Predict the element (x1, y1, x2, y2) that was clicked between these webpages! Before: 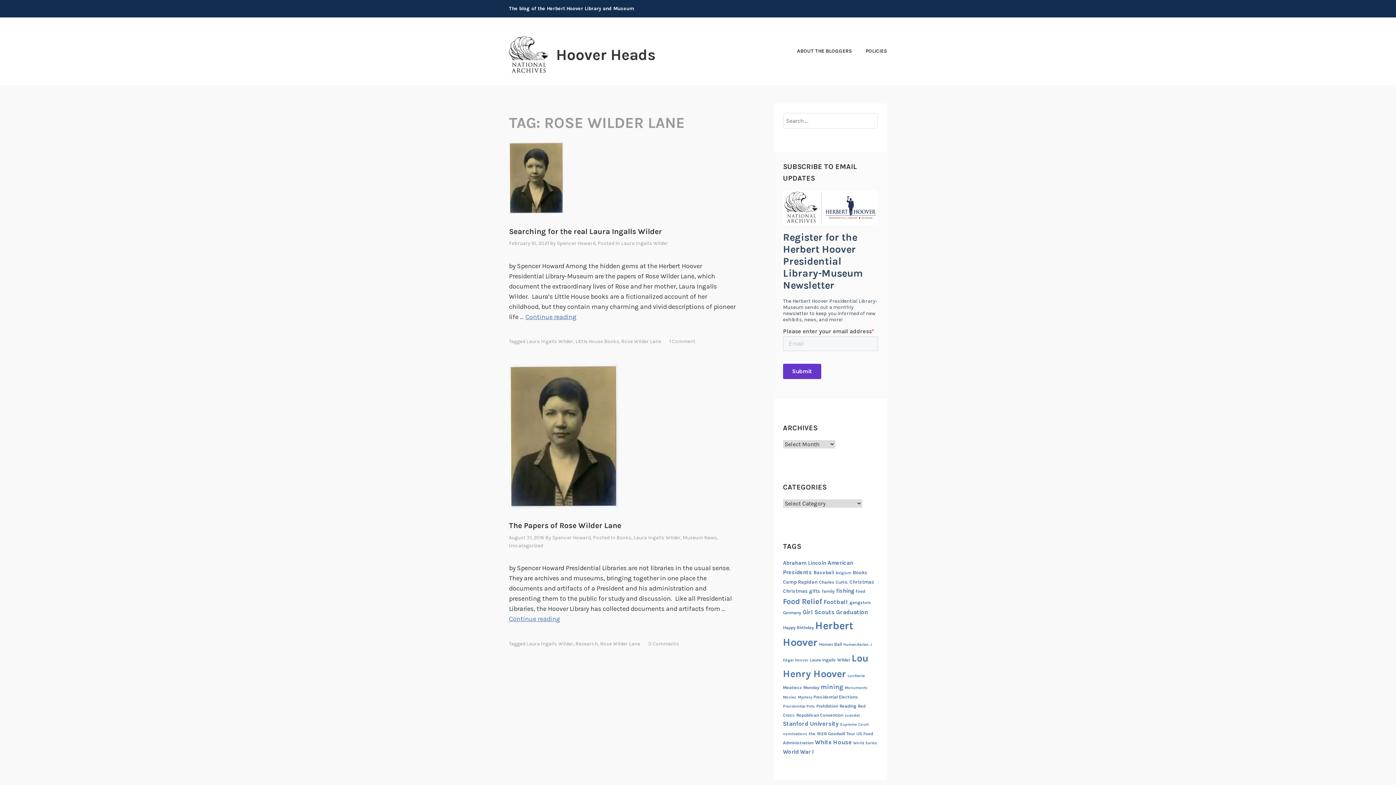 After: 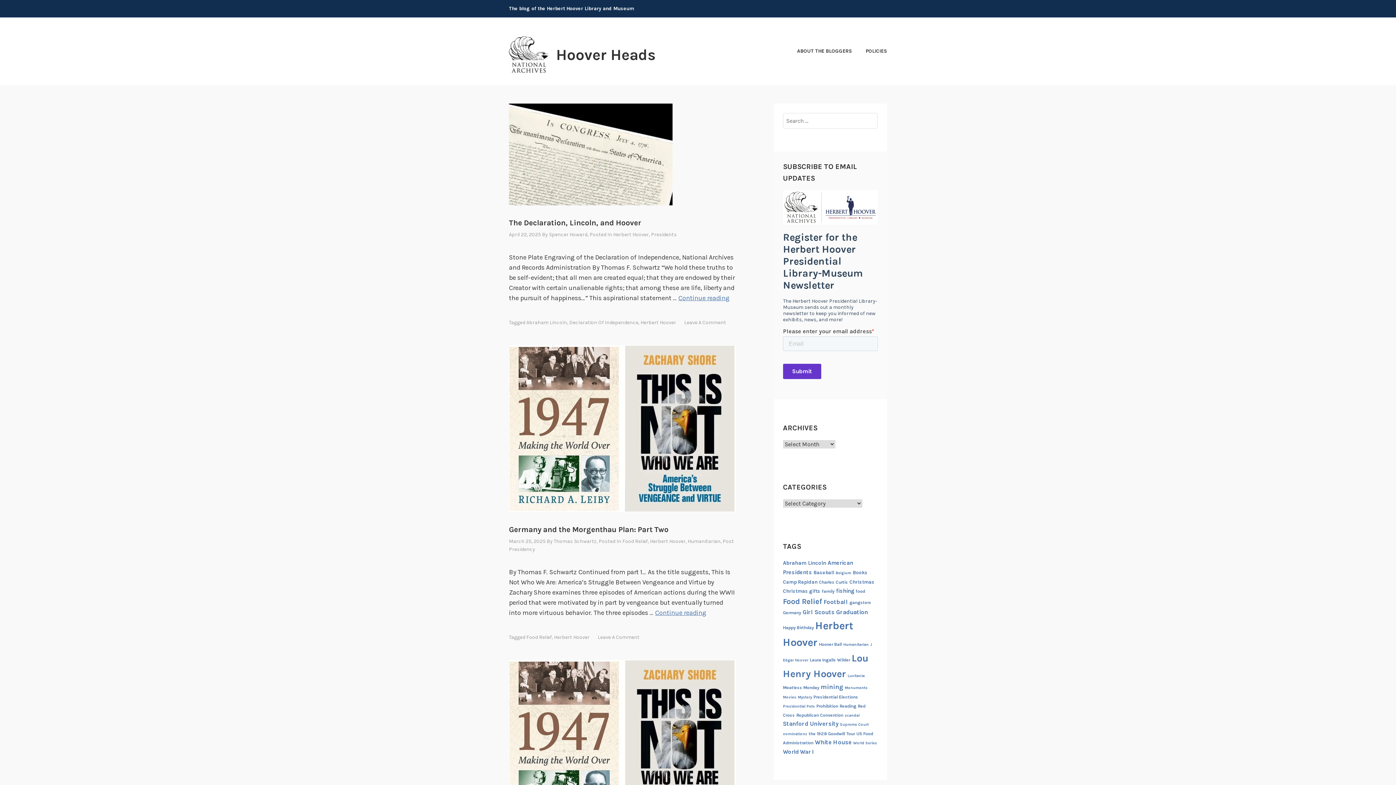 Action: bbox: (556, 45, 655, 63) label: Hoover Heads